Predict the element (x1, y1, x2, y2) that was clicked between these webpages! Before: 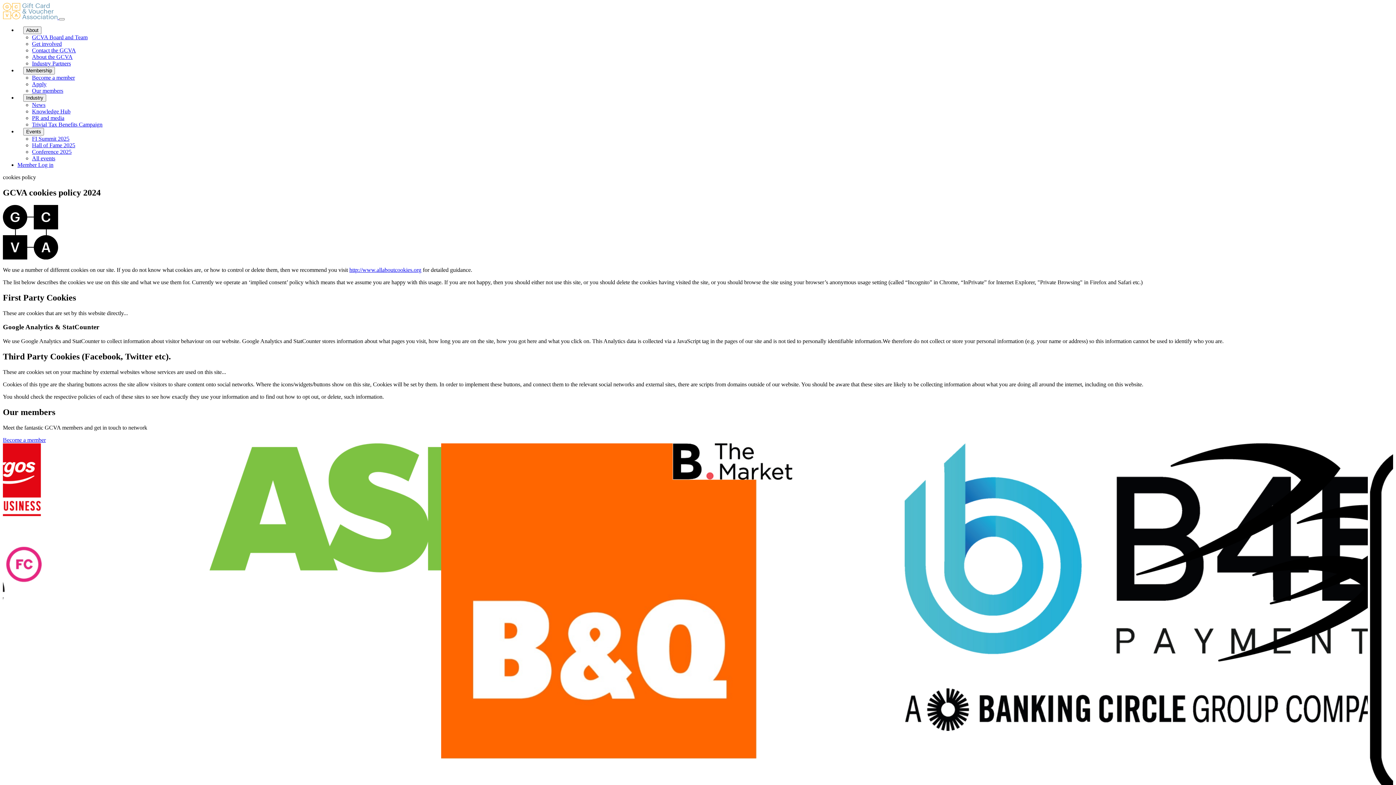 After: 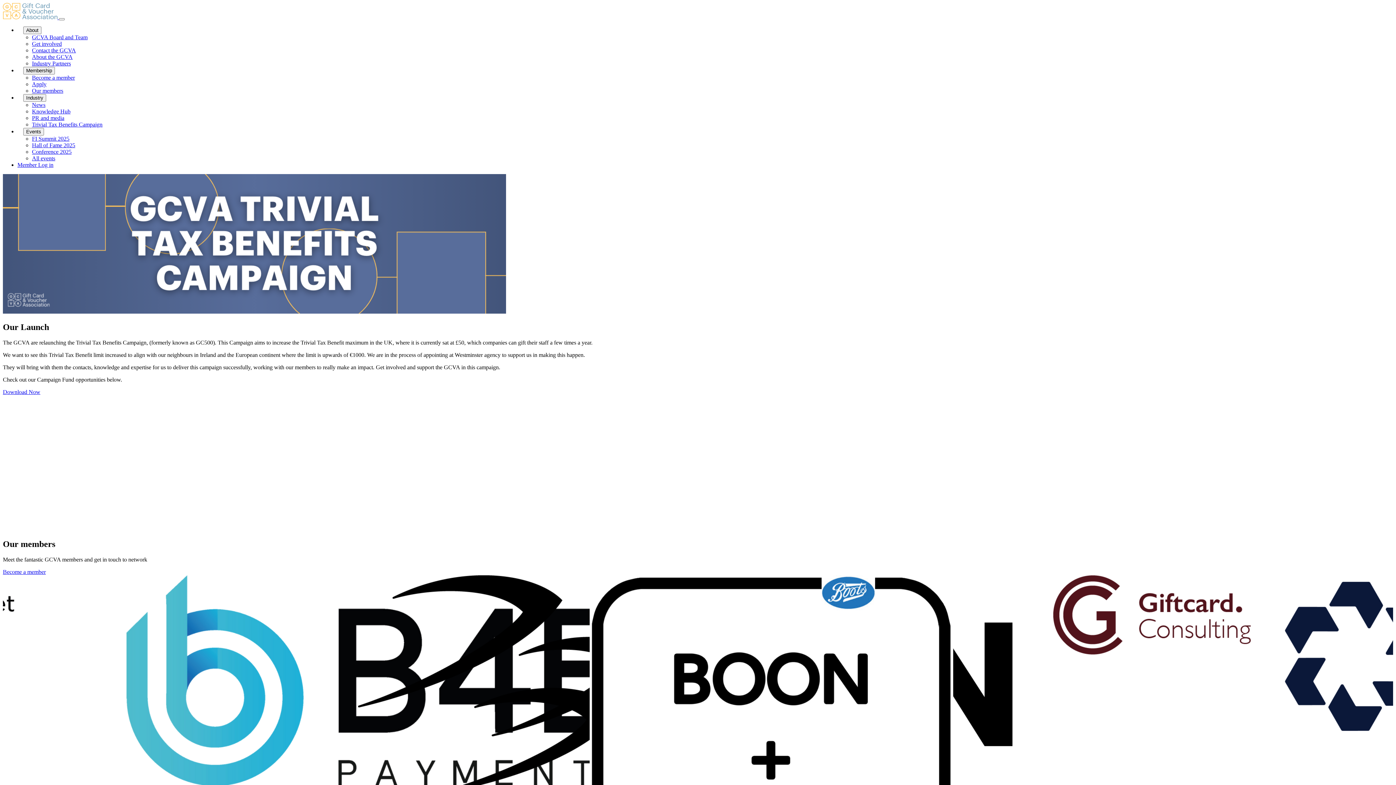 Action: bbox: (32, 122, 102, 128) label: Trivial Tax Benefits Campaign